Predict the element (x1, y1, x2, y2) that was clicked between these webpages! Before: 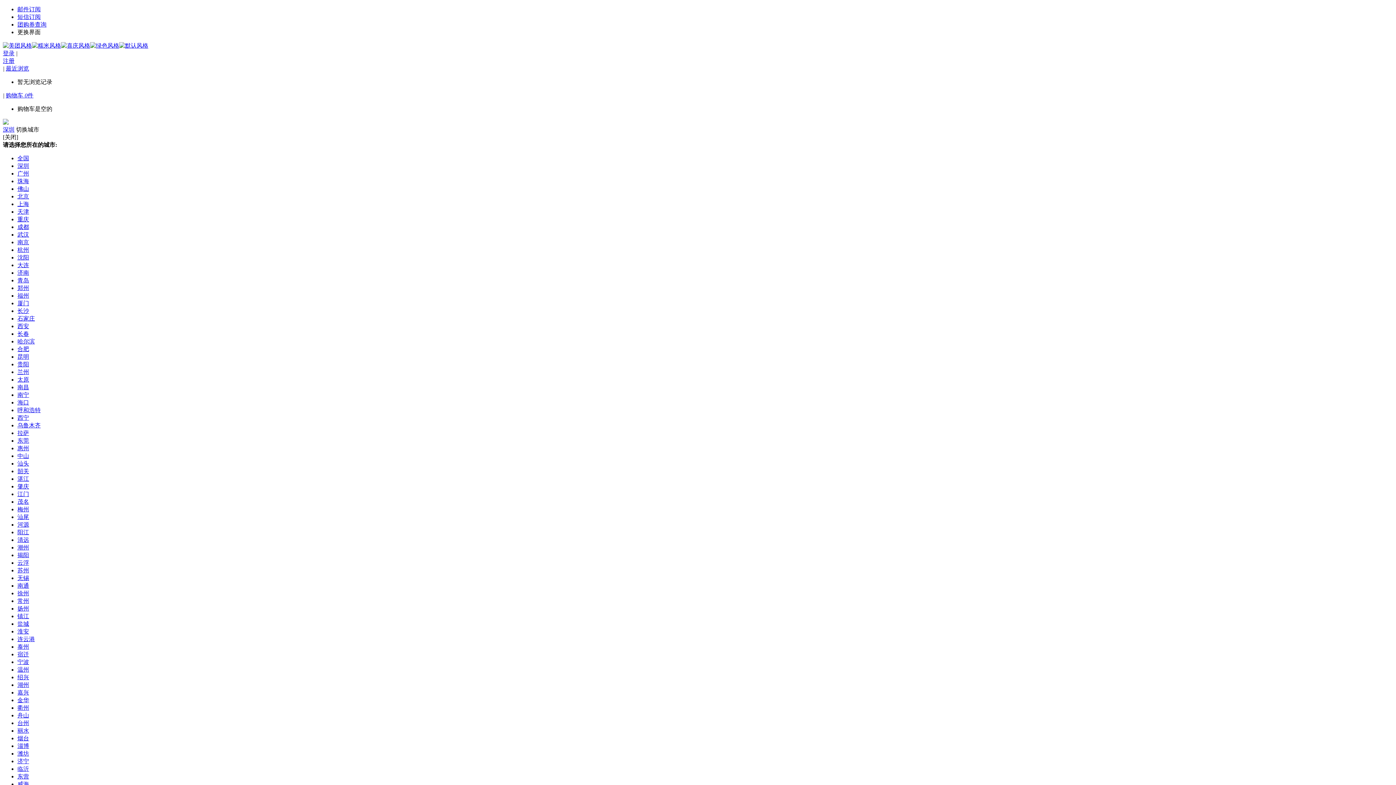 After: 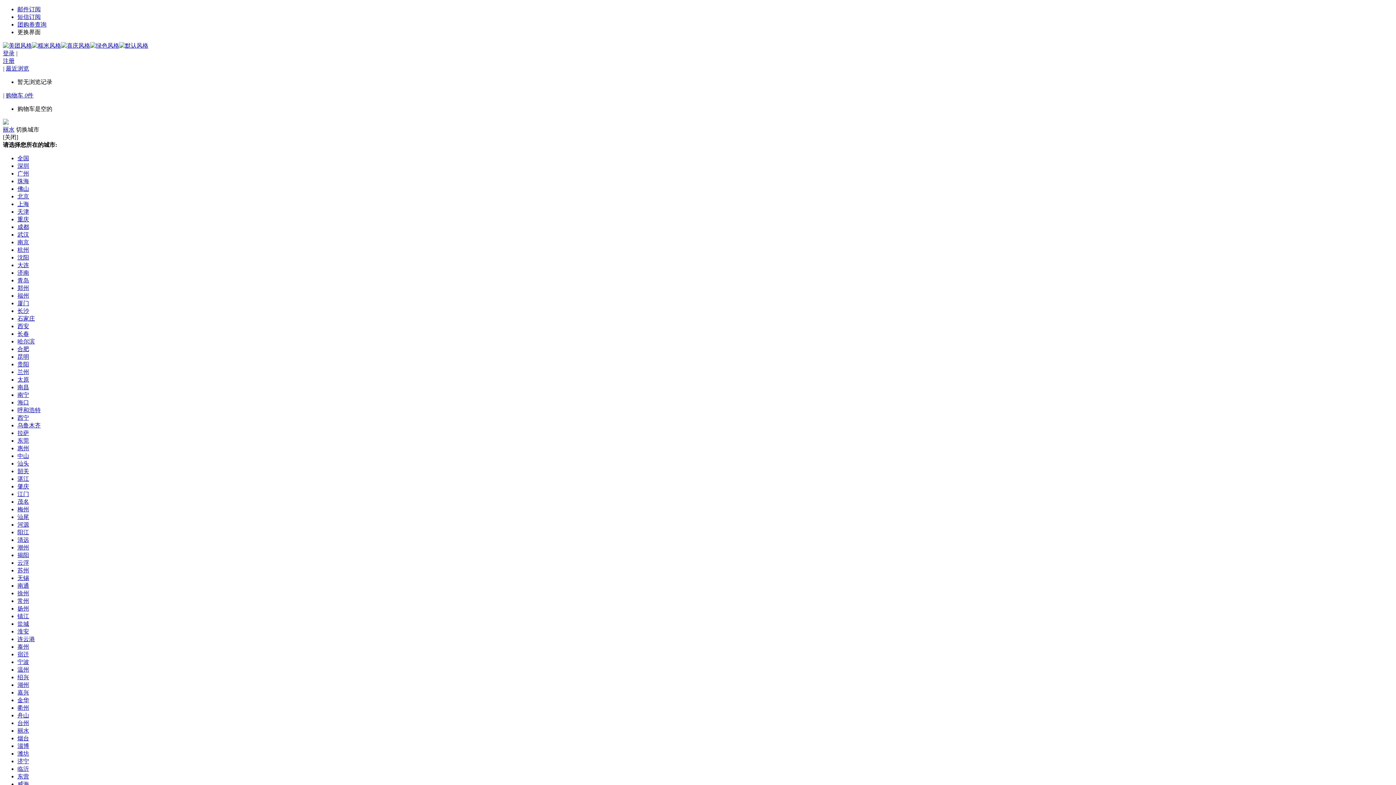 Action: bbox: (17, 728, 29, 734) label: 丽水